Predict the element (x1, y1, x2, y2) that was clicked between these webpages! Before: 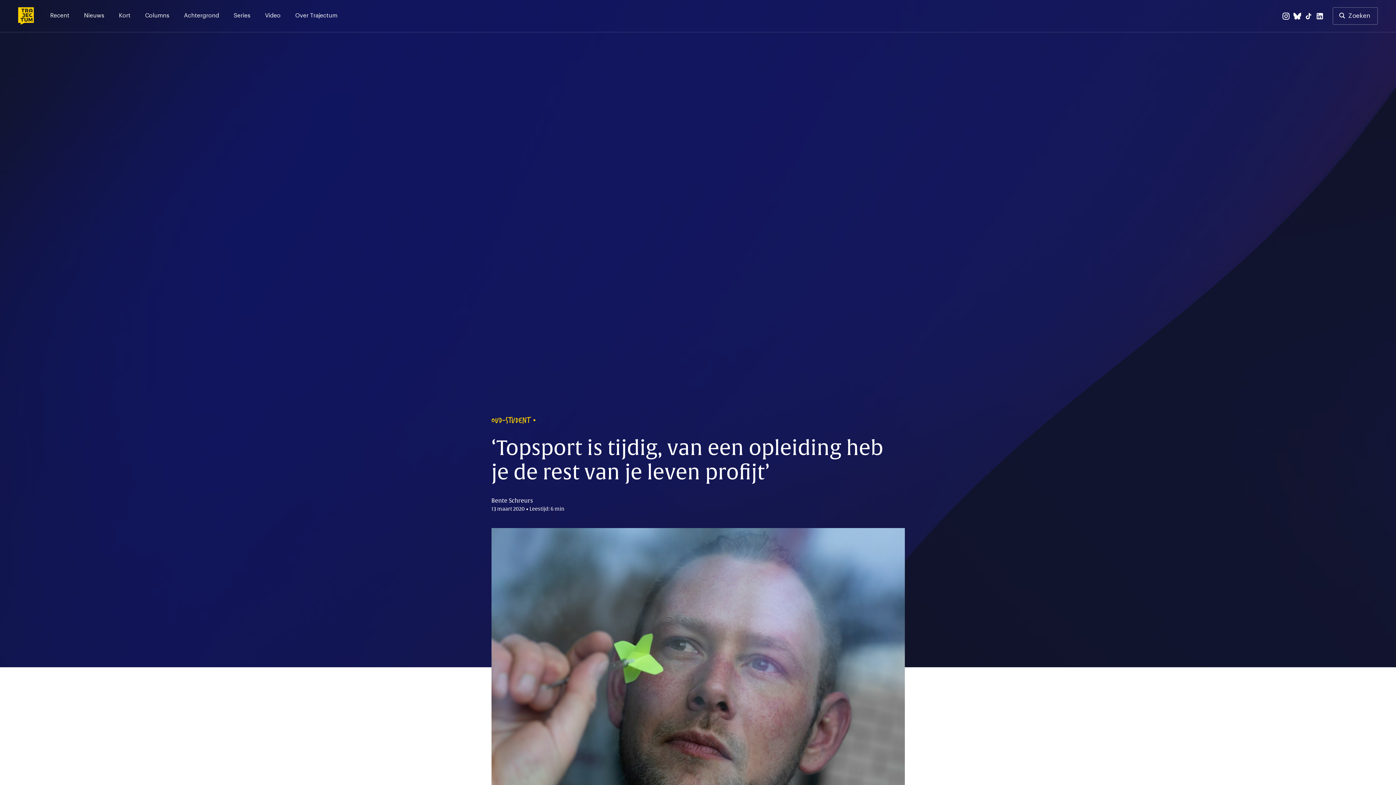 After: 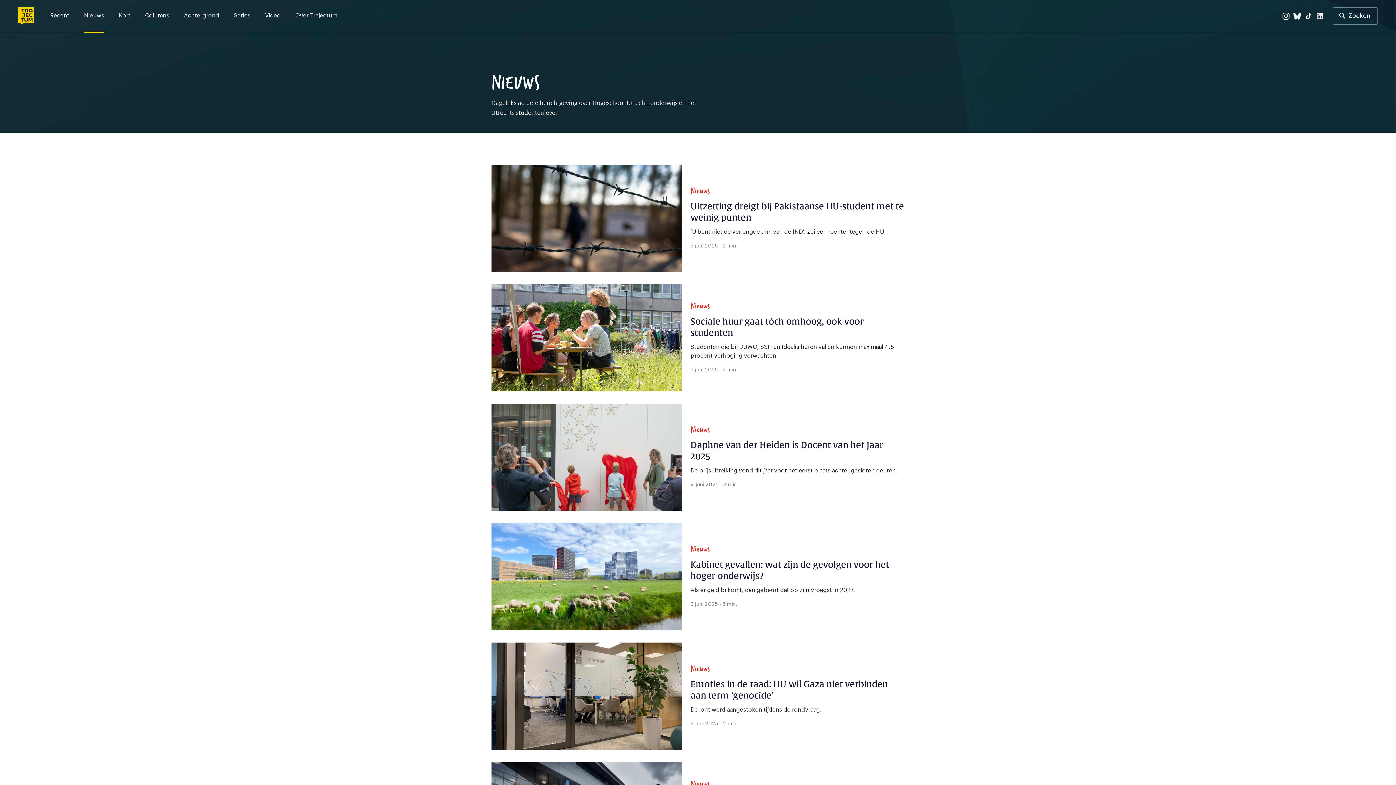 Action: label: Nieuws bbox: (84, 7, 104, 21)